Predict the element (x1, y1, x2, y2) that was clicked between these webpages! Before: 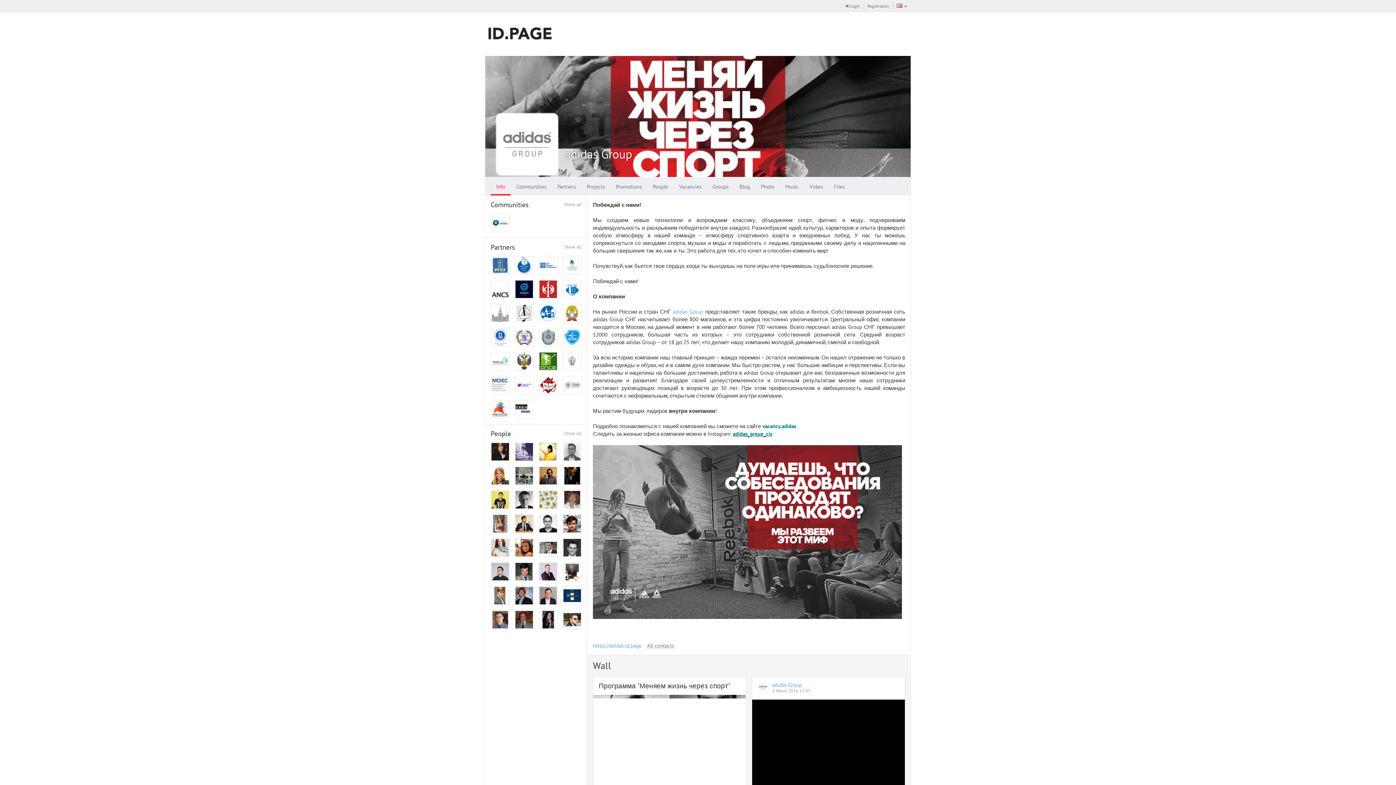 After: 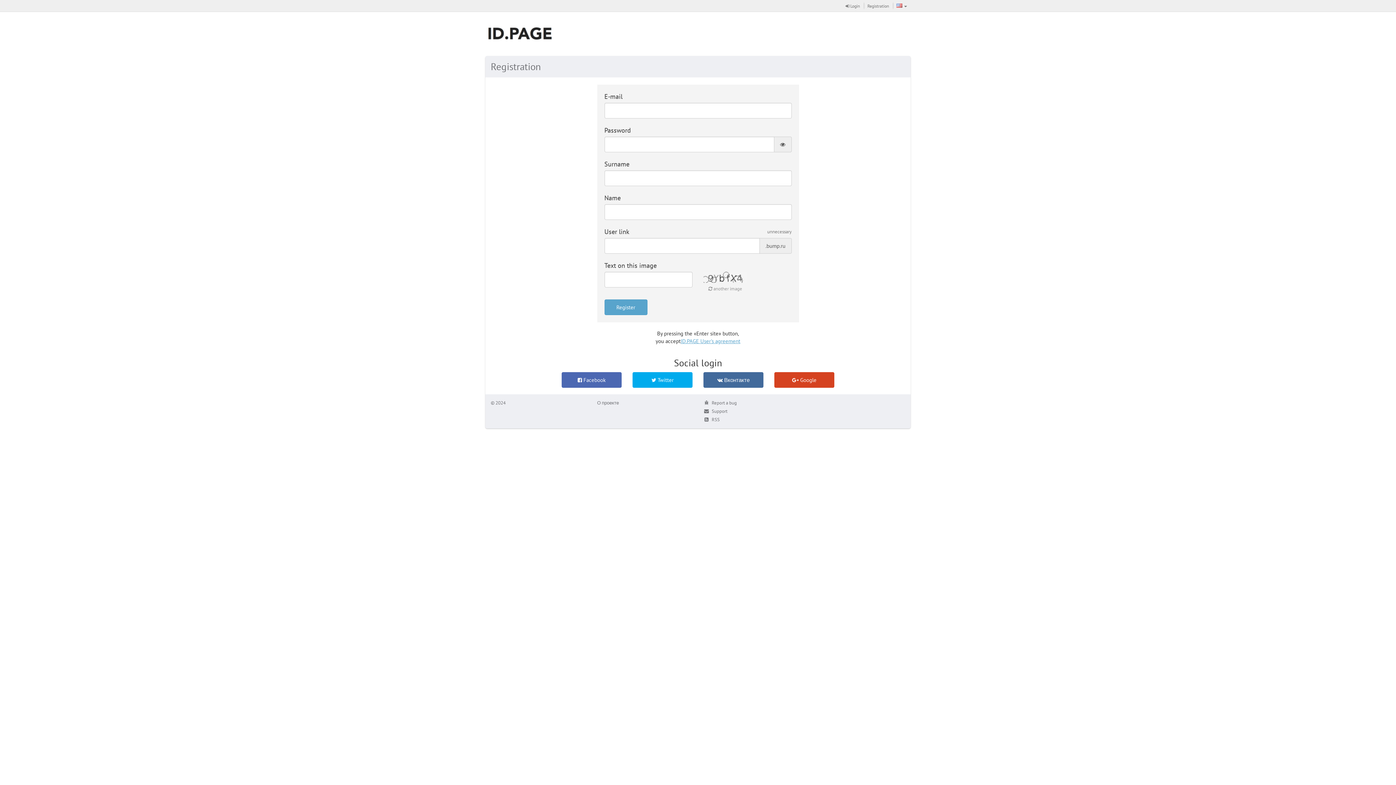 Action: bbox: (864, 0, 893, 11) label: Registration